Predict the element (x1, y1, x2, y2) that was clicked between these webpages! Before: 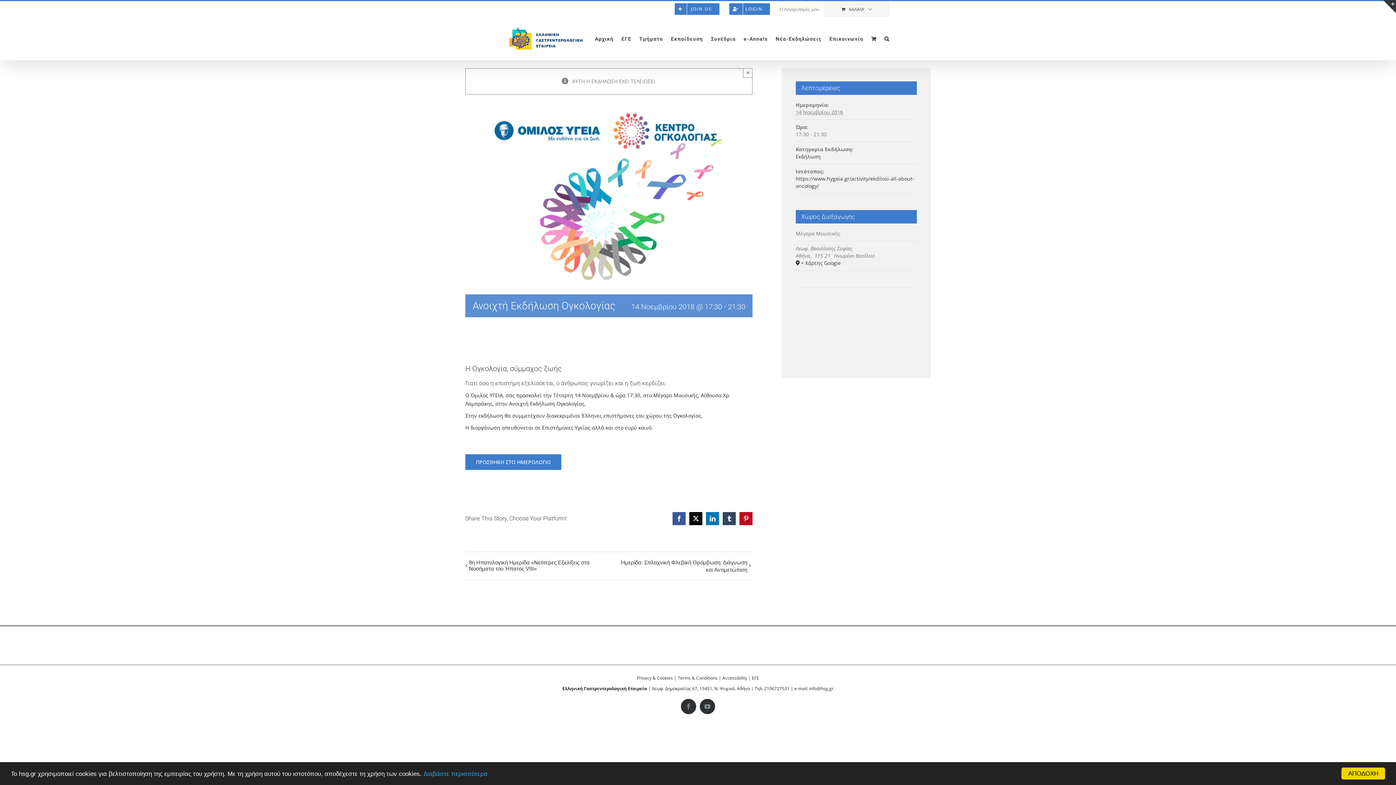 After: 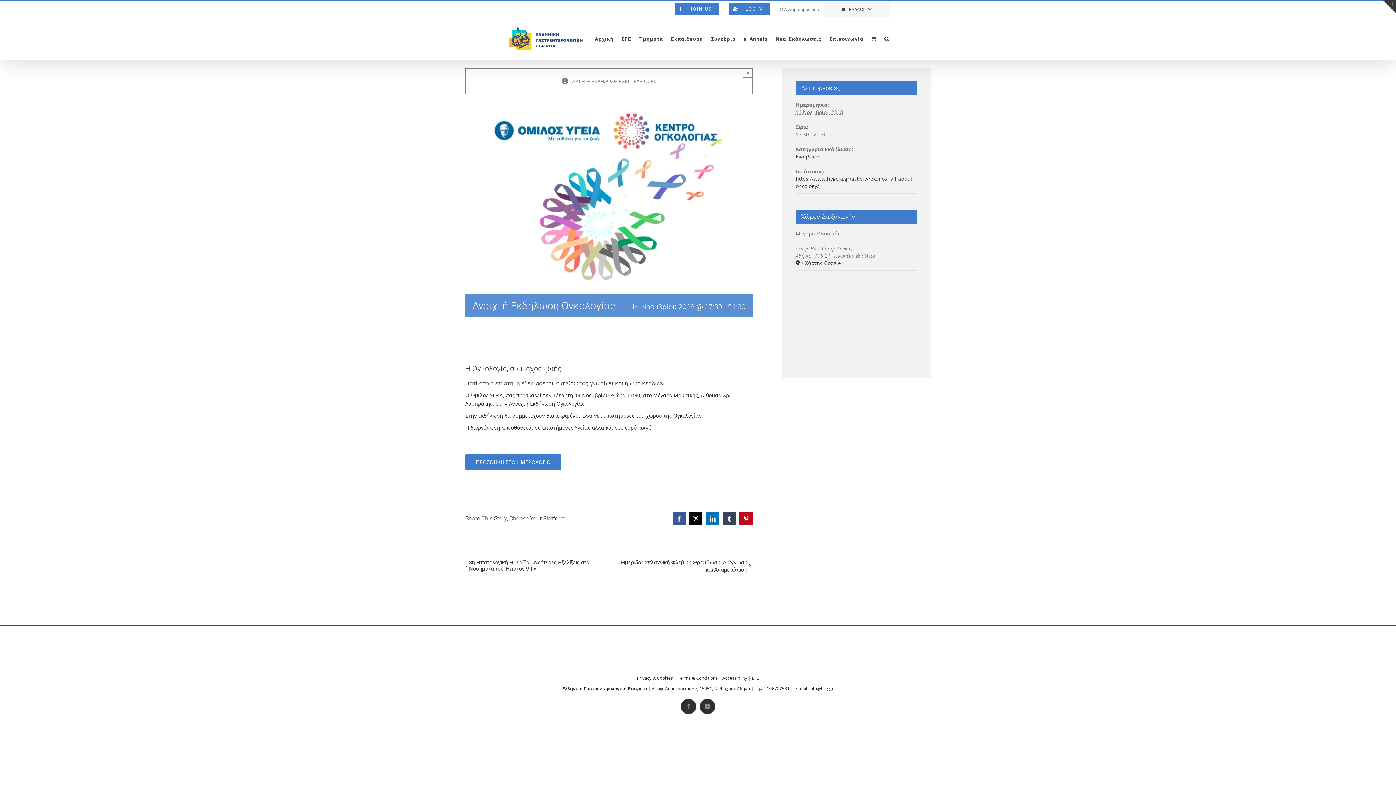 Action: label: ΑΠΟΔΟΧΗ bbox: (1341, 768, 1385, 780)